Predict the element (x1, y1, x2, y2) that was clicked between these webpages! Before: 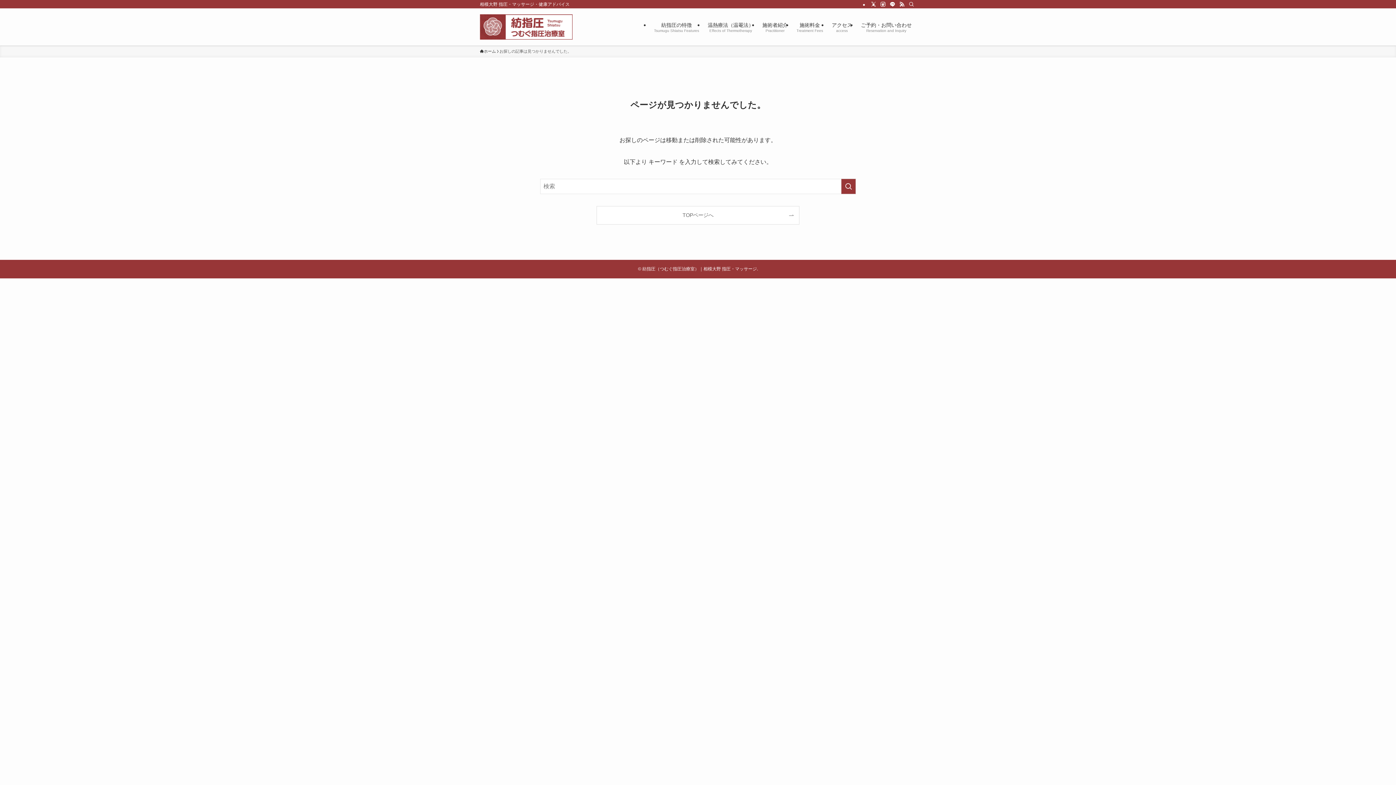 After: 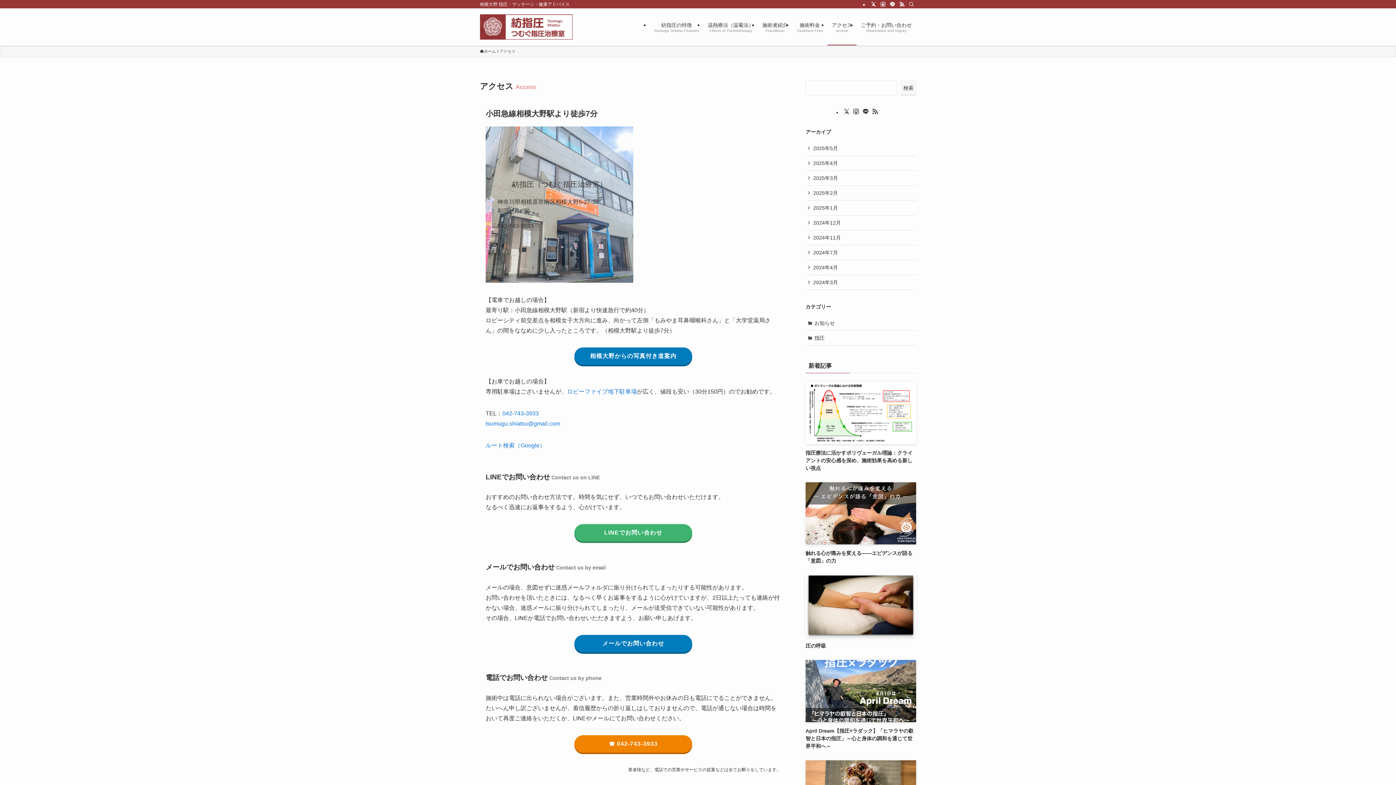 Action: bbox: (827, 8, 856, 45) label: アクセス
access